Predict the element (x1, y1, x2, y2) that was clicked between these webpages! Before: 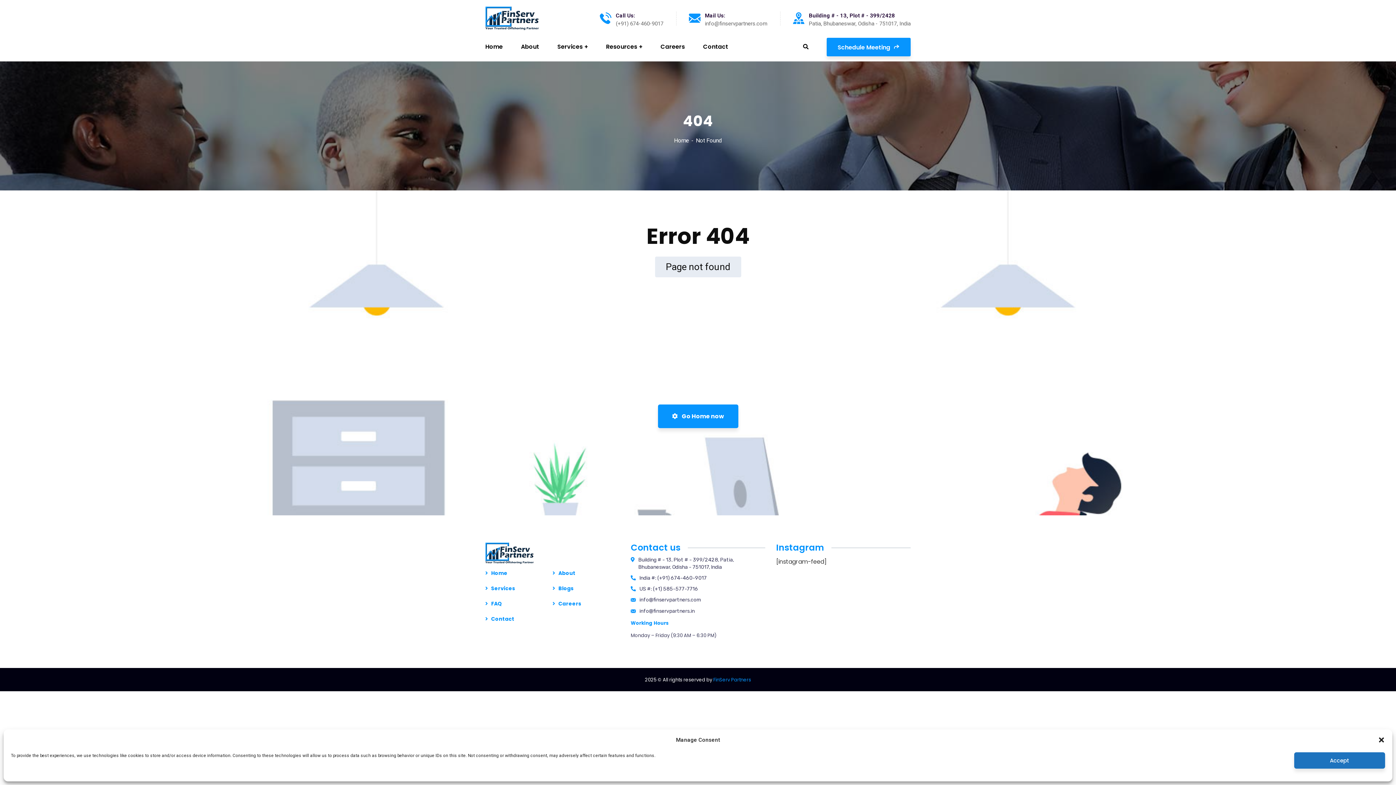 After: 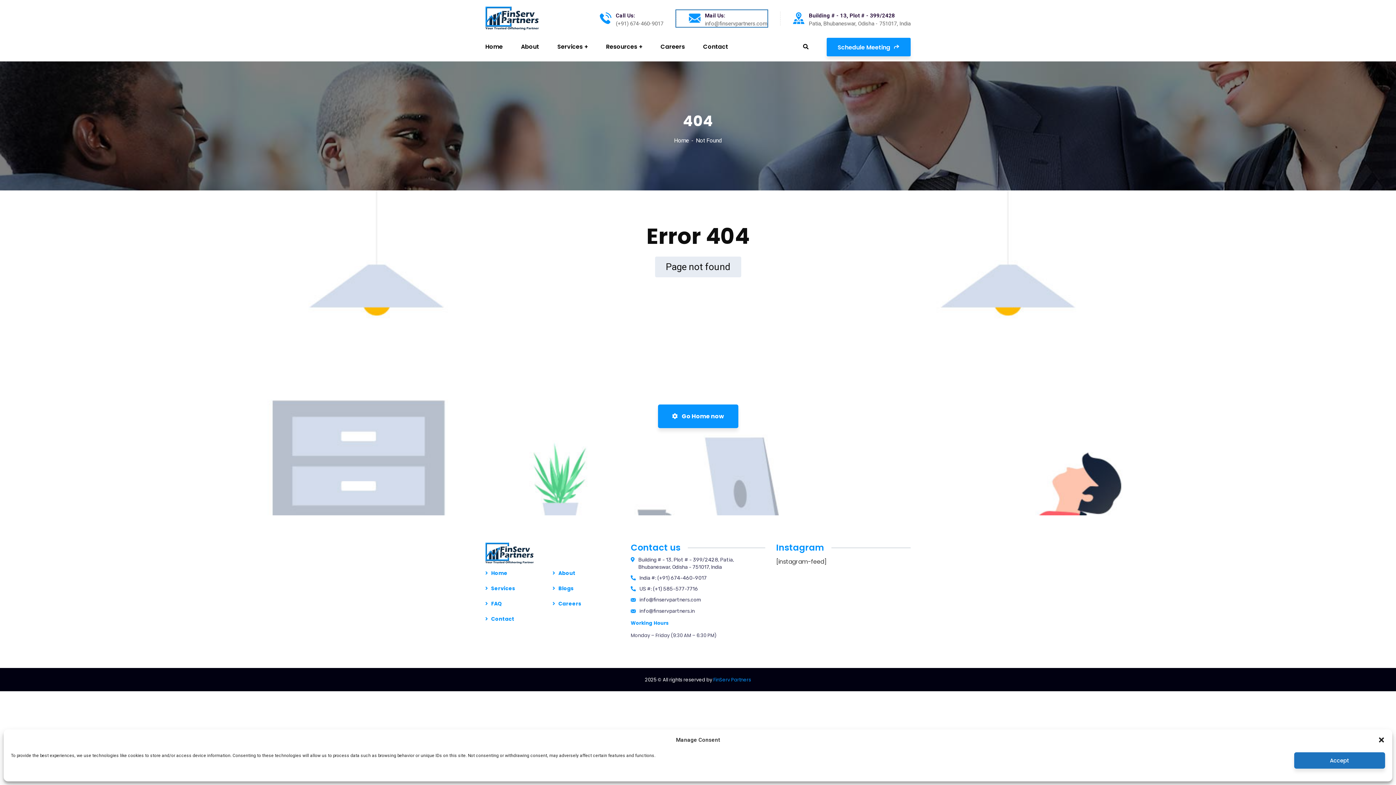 Action: bbox: (676, 10, 767, 26)